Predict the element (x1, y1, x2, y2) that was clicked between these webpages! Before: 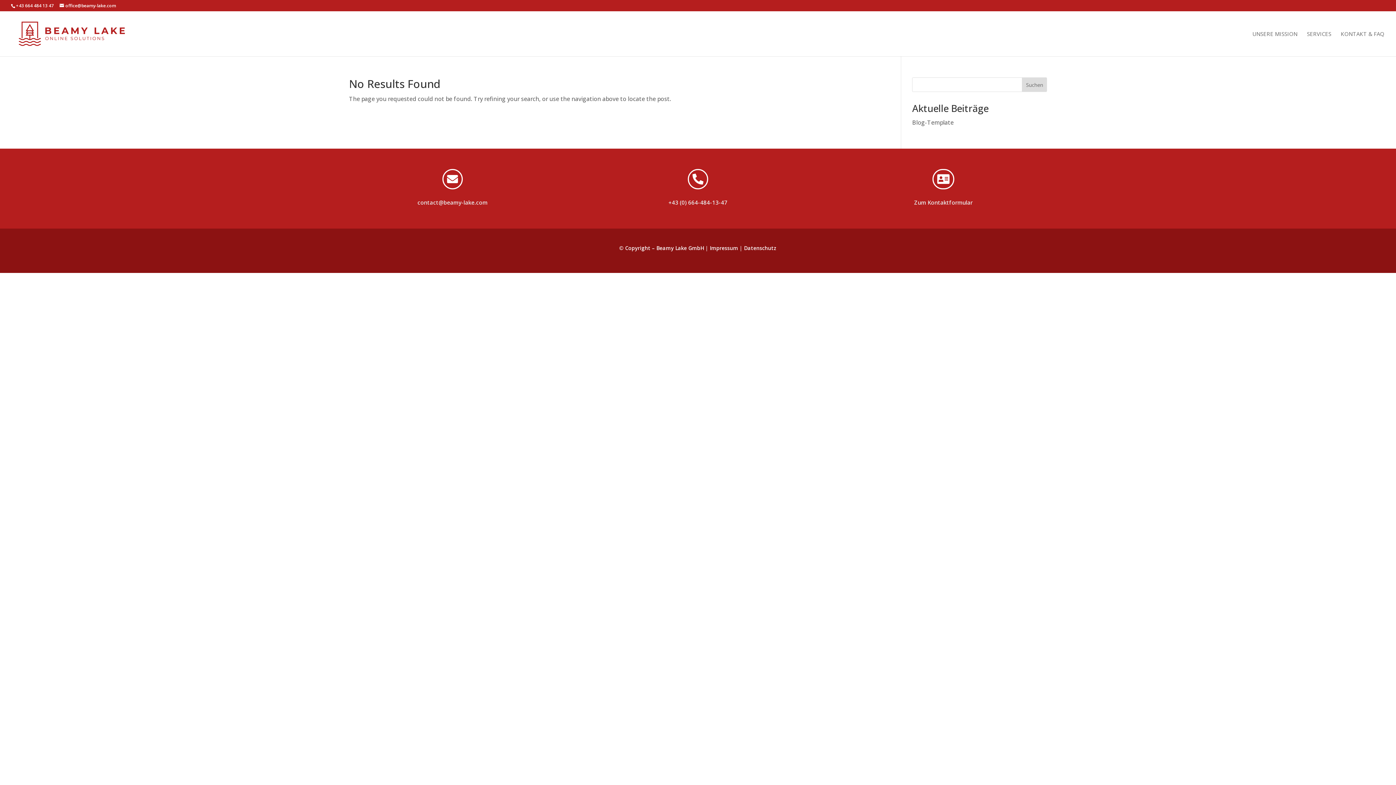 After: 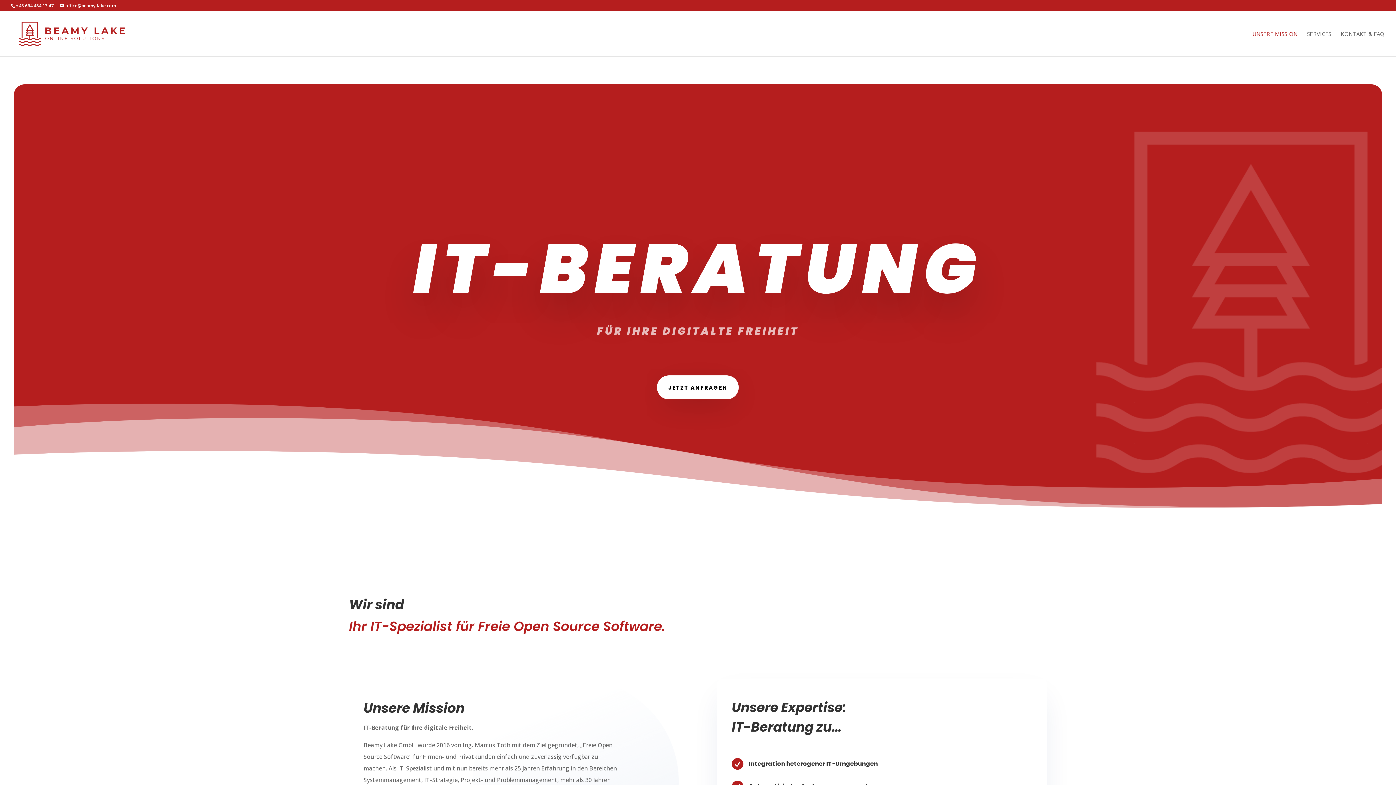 Action: bbox: (1252, 31, 1297, 56) label: UNSERE MISSION